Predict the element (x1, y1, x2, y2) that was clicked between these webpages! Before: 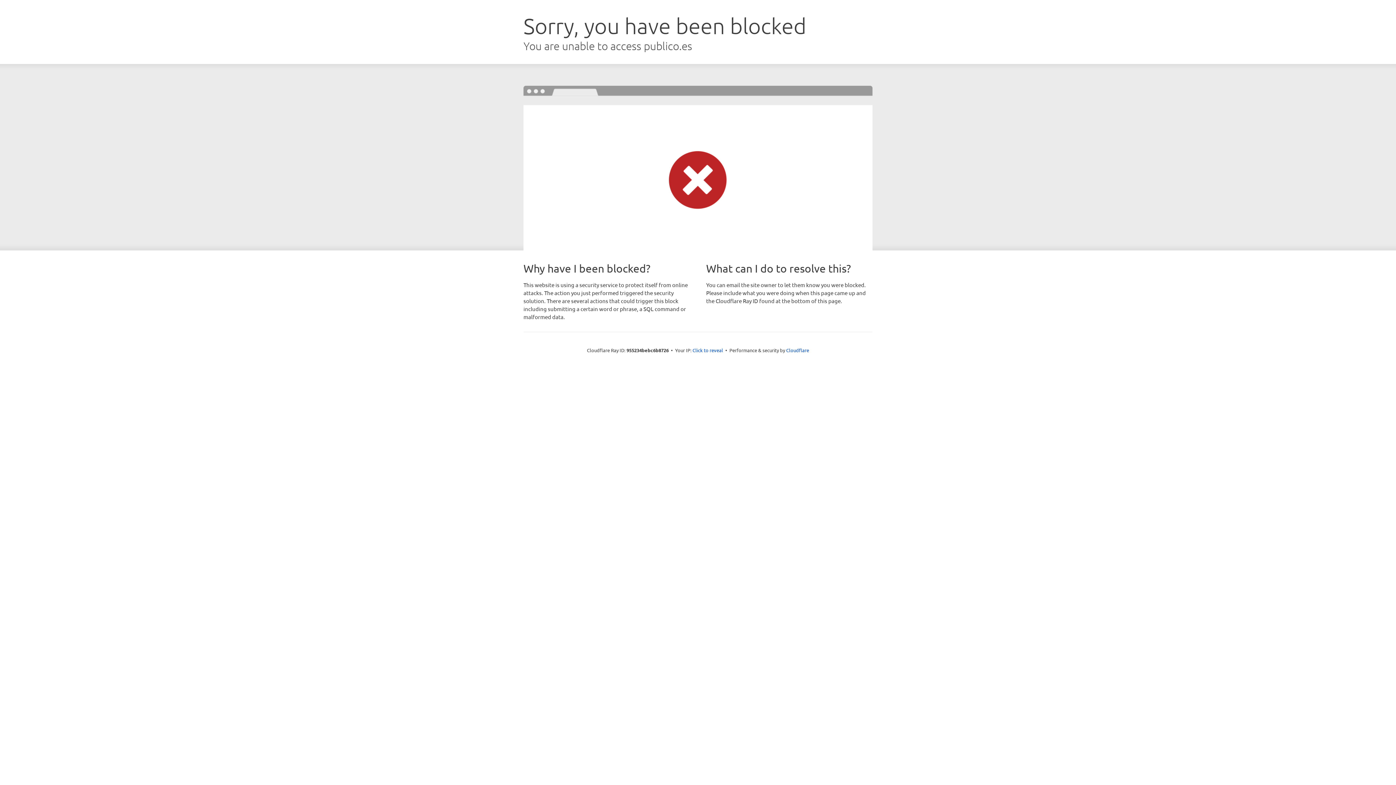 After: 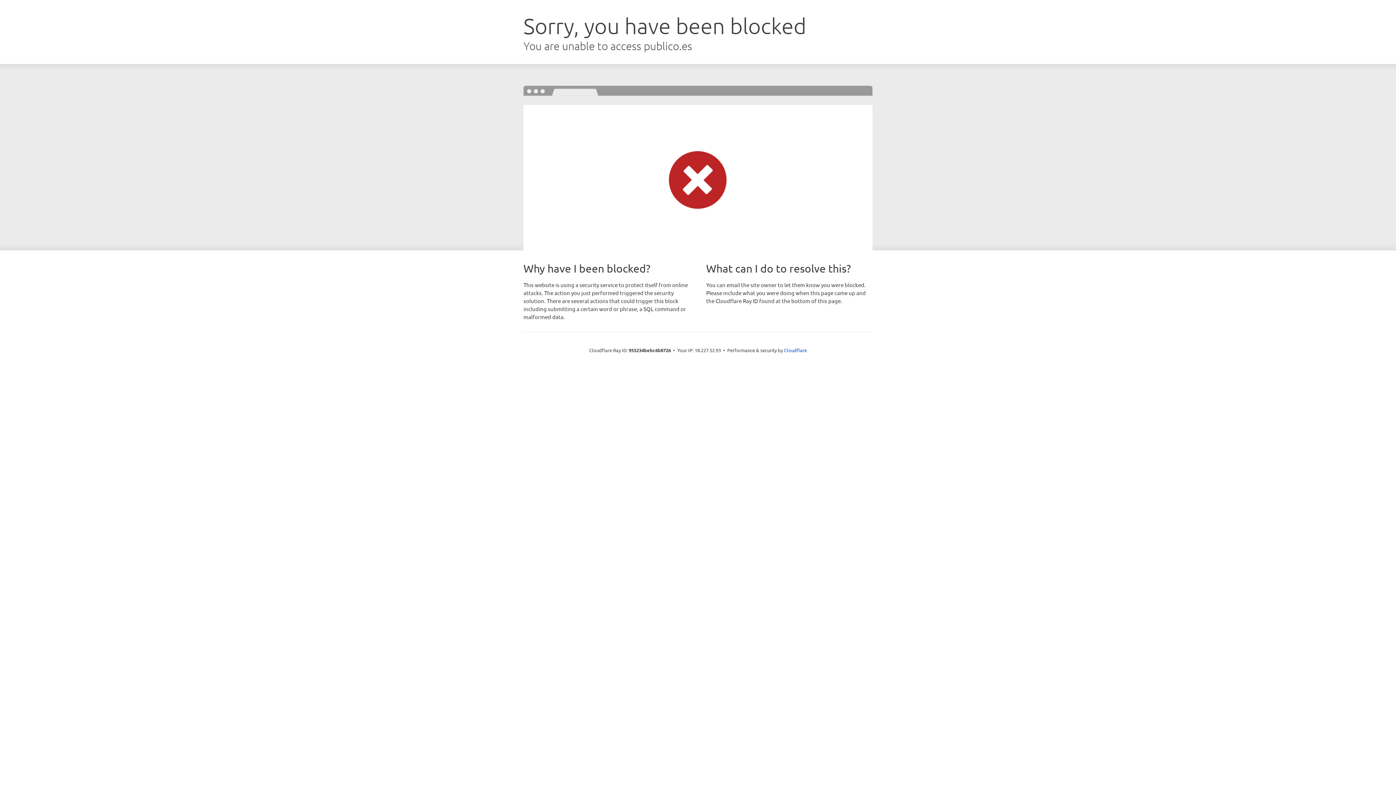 Action: label: Click to reveal bbox: (692, 346, 723, 353)